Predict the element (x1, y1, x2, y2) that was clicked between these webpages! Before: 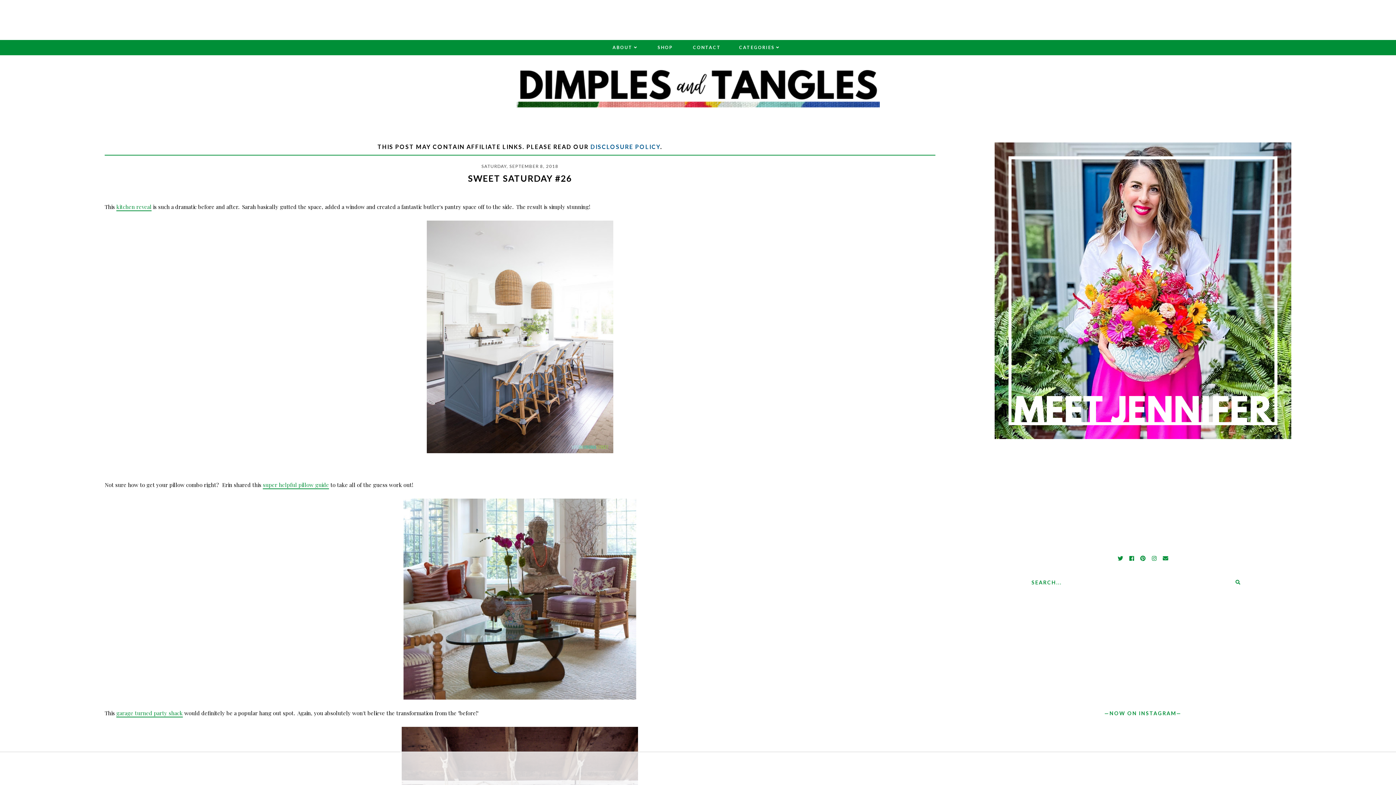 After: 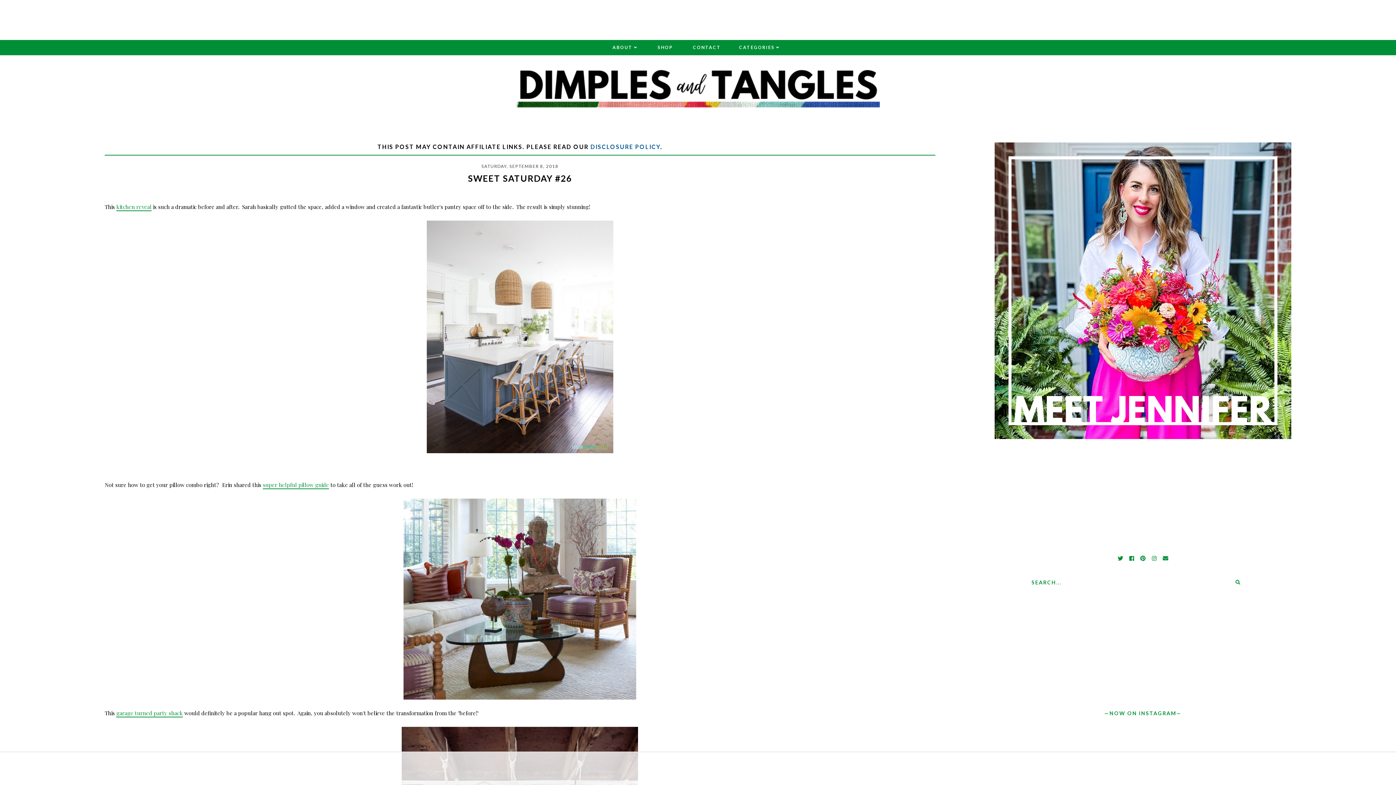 Action: bbox: (1118, 554, 1123, 562)